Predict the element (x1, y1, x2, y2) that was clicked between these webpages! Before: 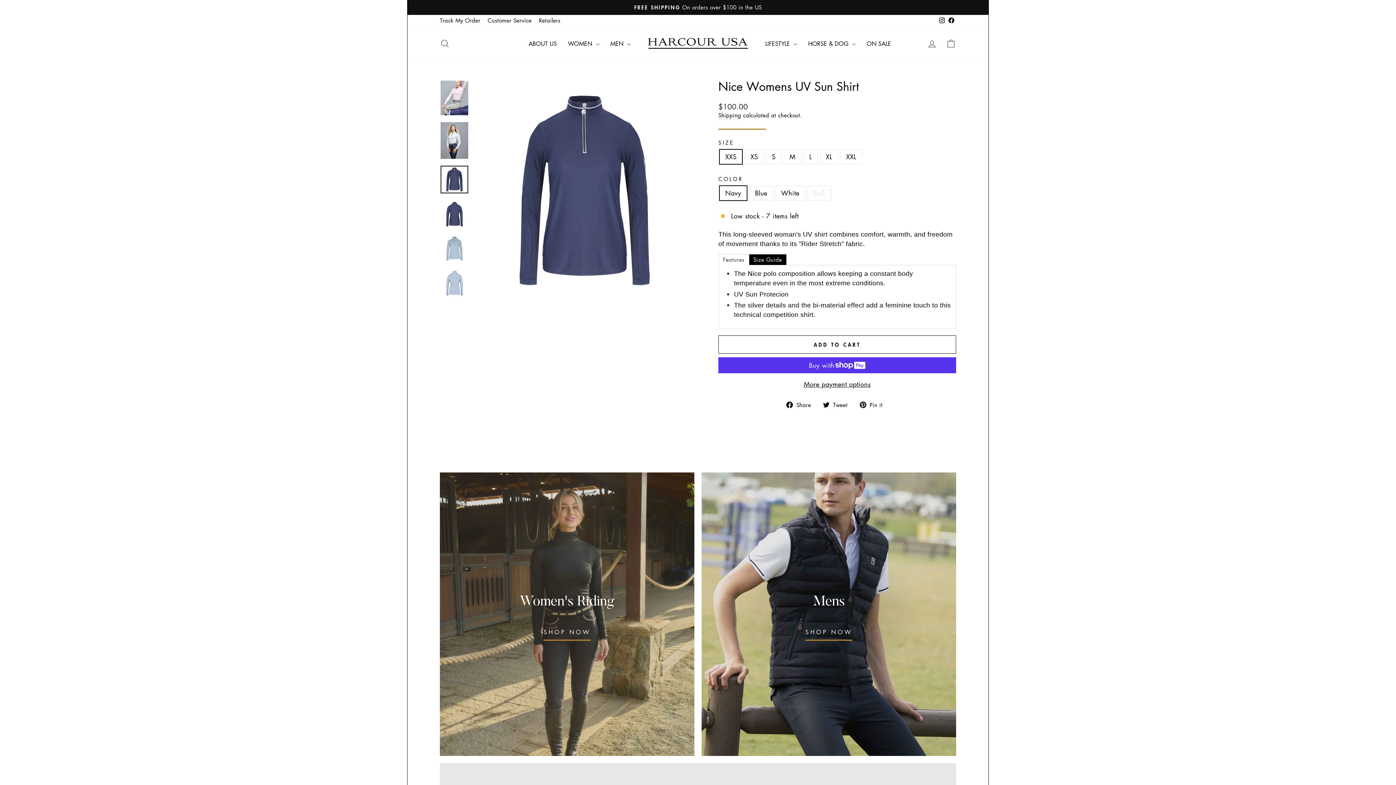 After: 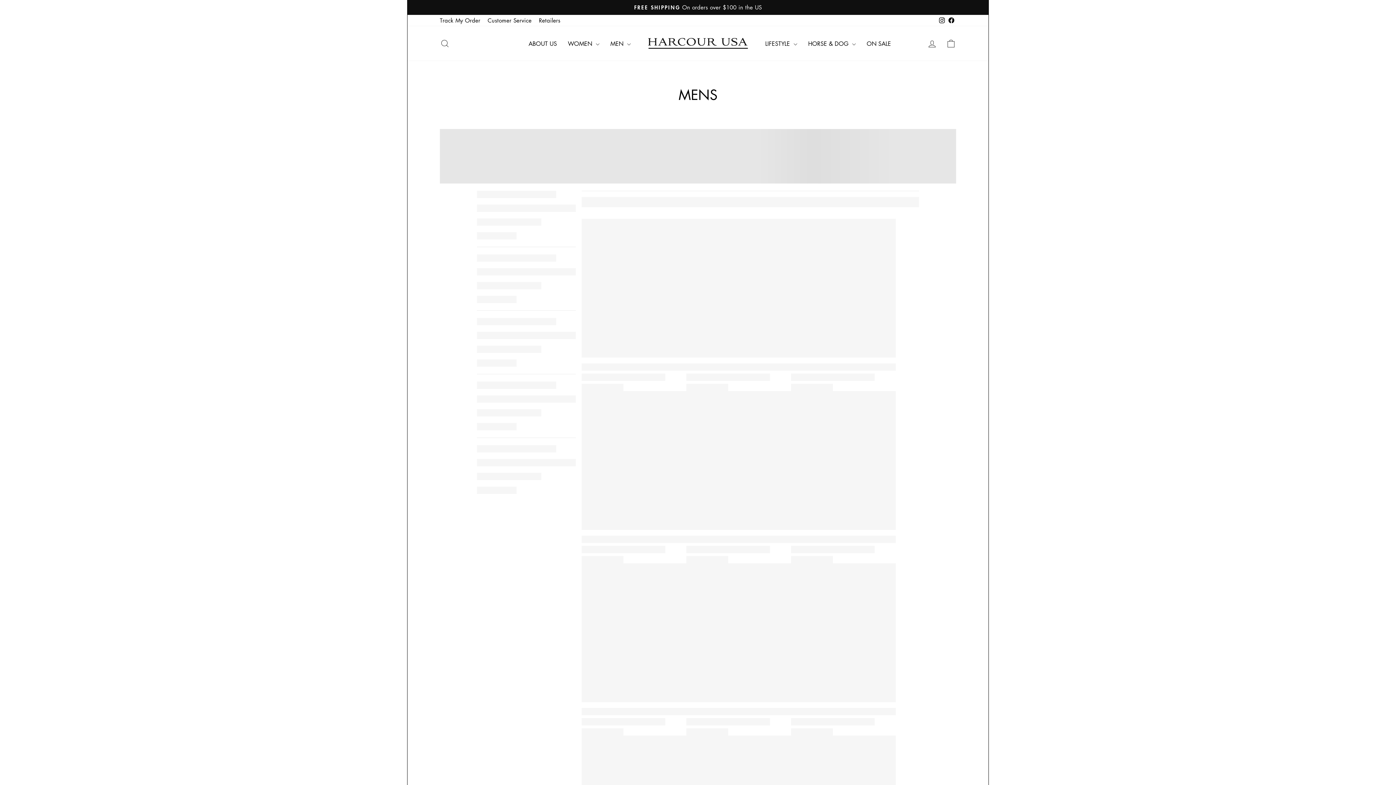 Action: bbox: (701, 472, 956, 756) label: SHOP NOW